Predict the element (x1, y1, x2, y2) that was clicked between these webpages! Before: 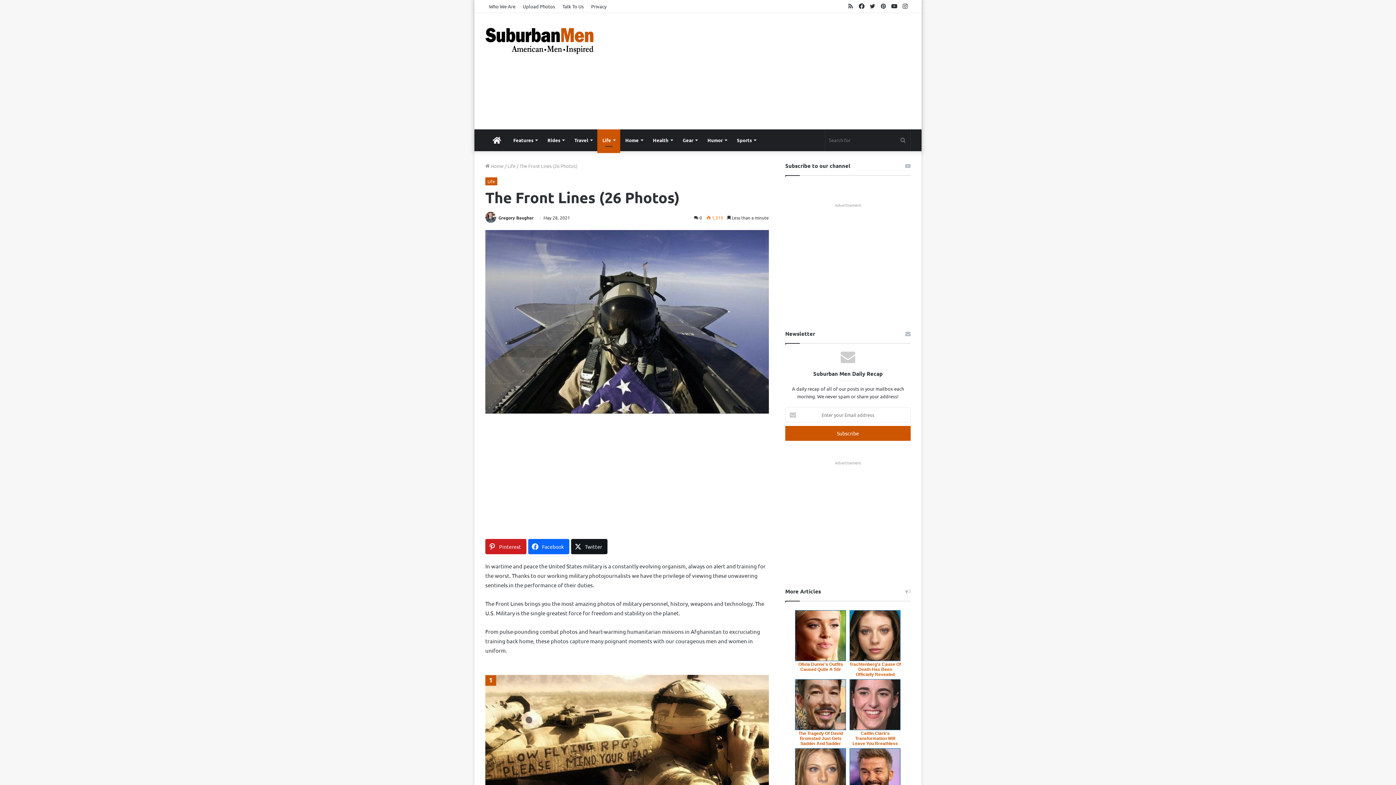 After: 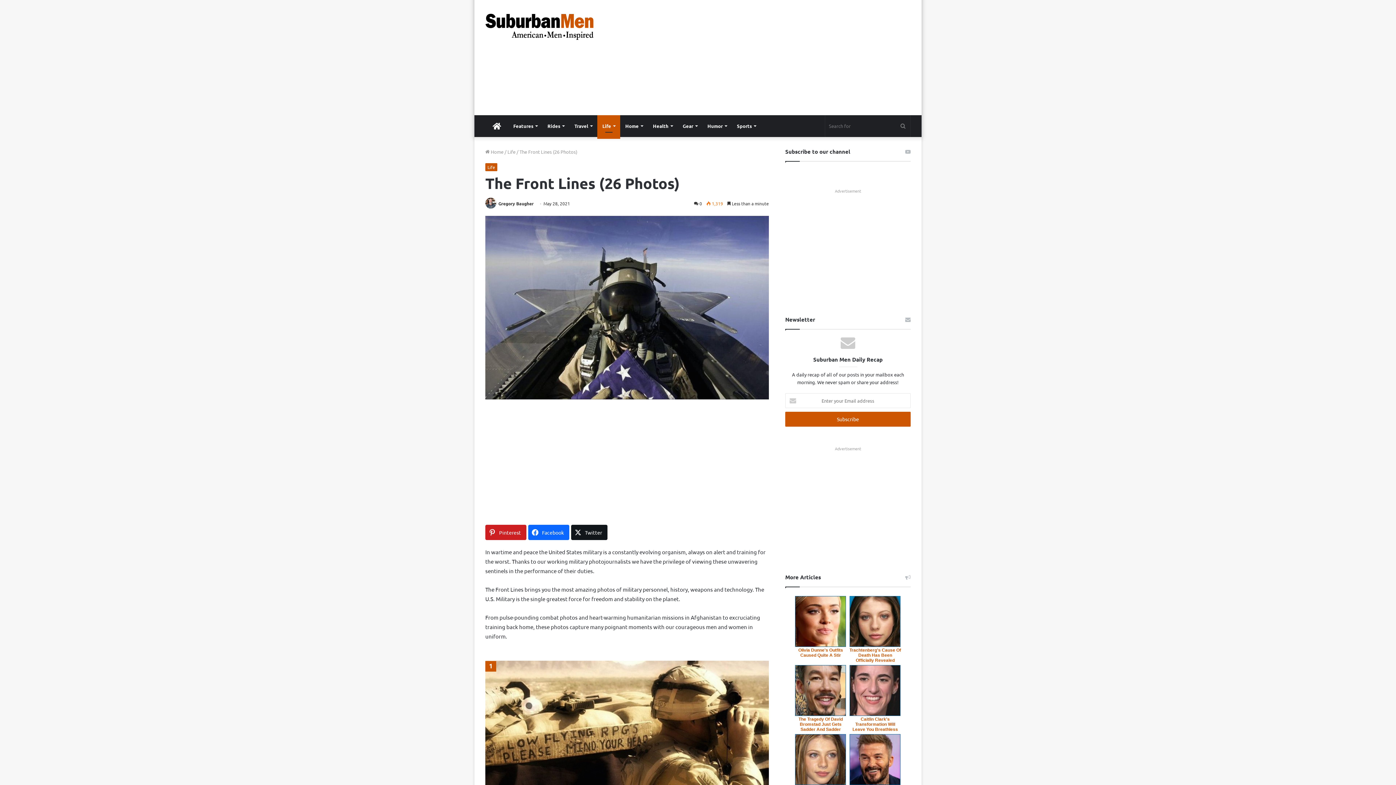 Action: bbox: (795, 748, 846, 799)